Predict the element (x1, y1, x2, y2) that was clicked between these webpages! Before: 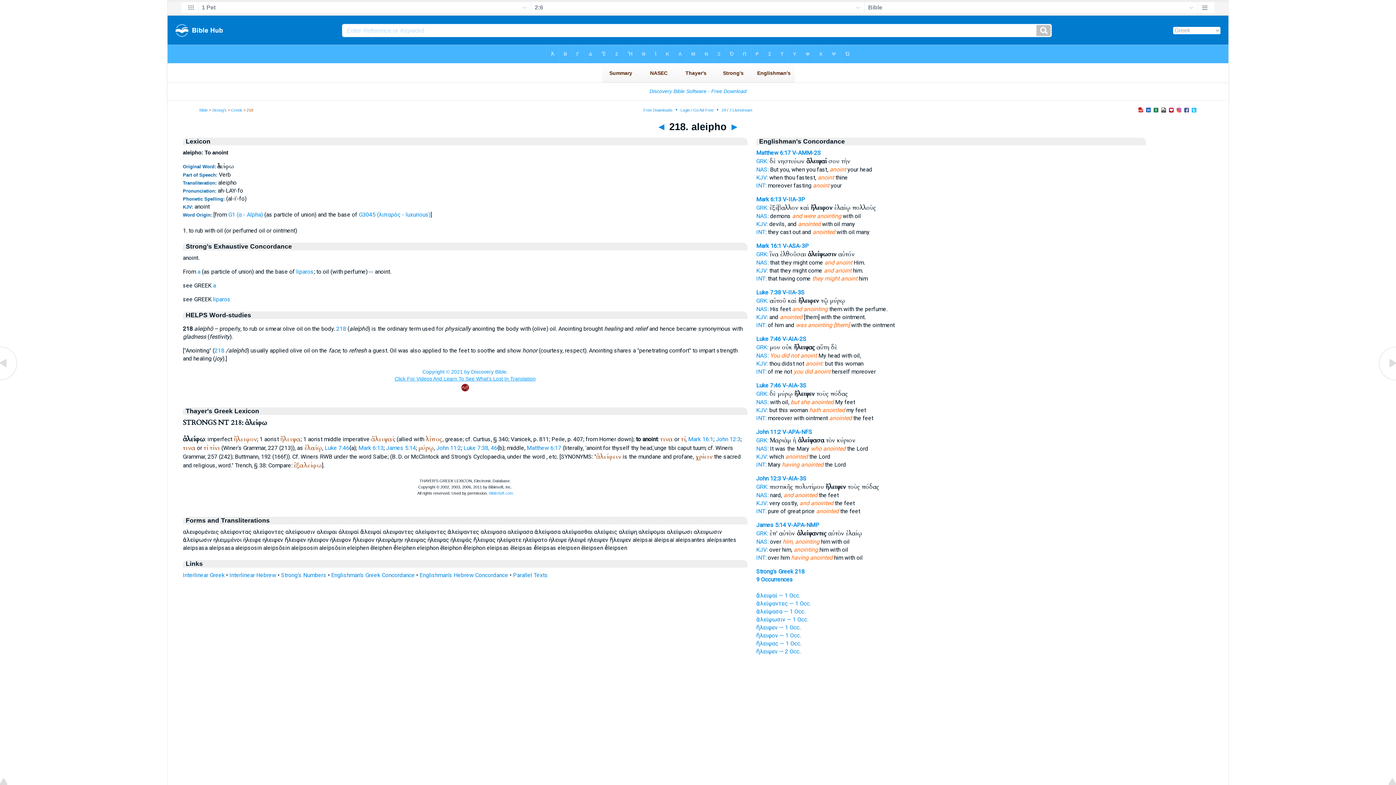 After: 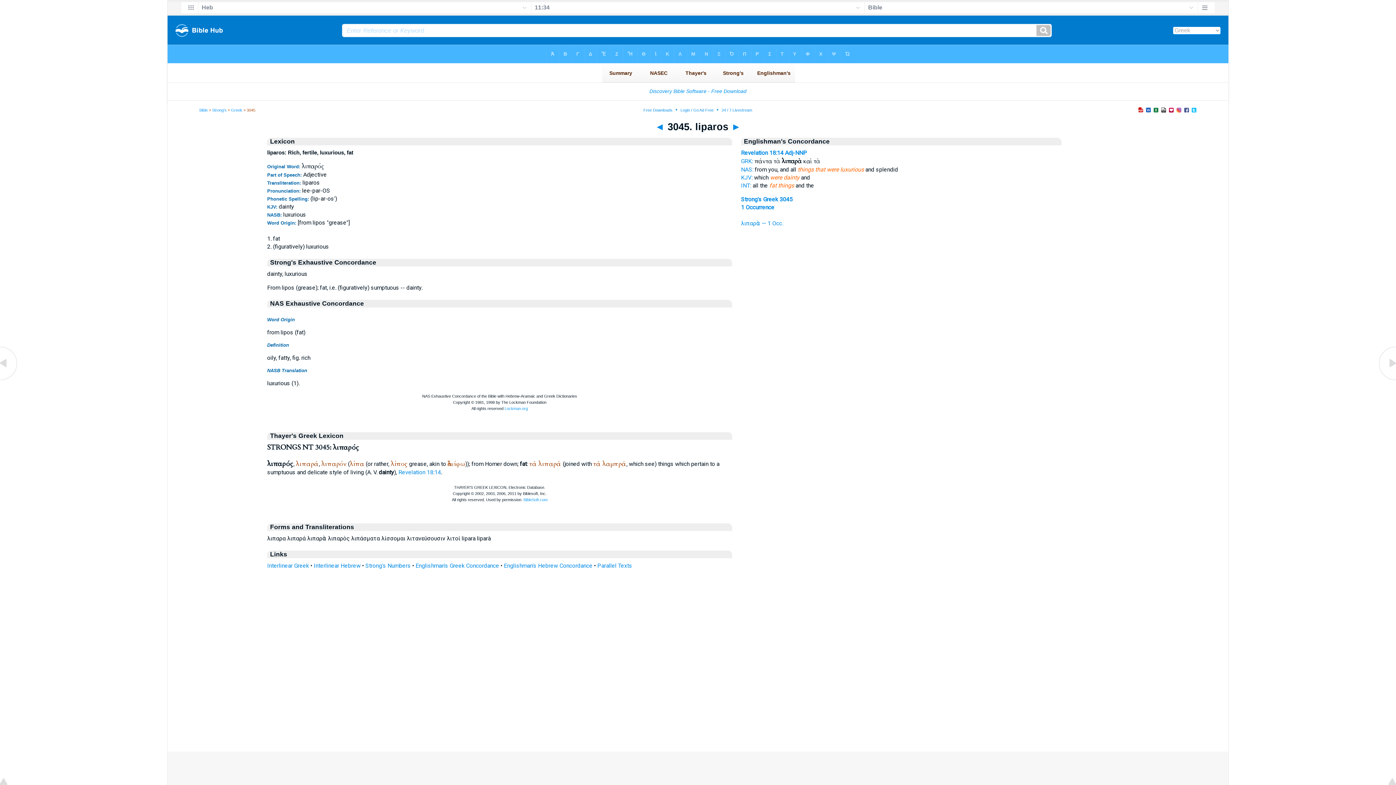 Action: bbox: (296, 268, 313, 275) label: liparos